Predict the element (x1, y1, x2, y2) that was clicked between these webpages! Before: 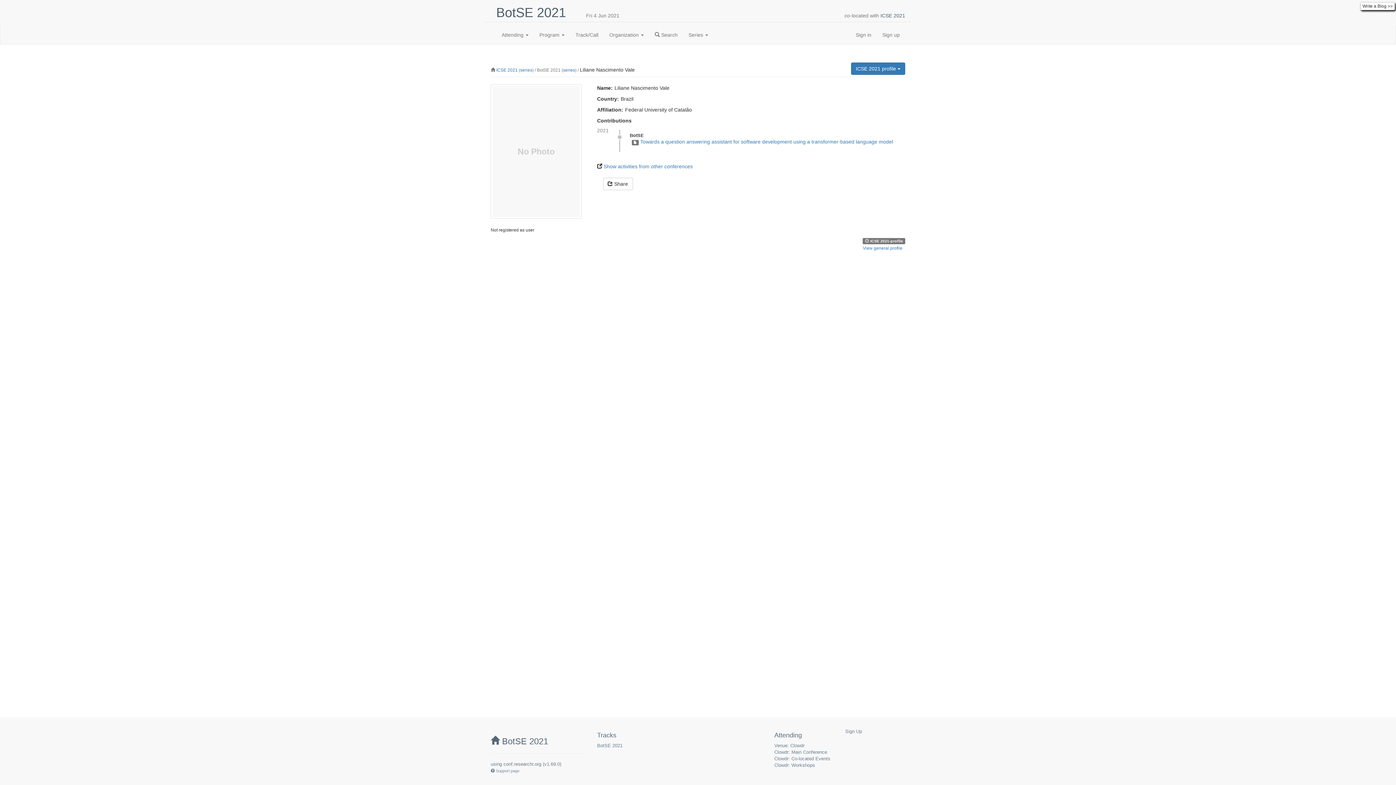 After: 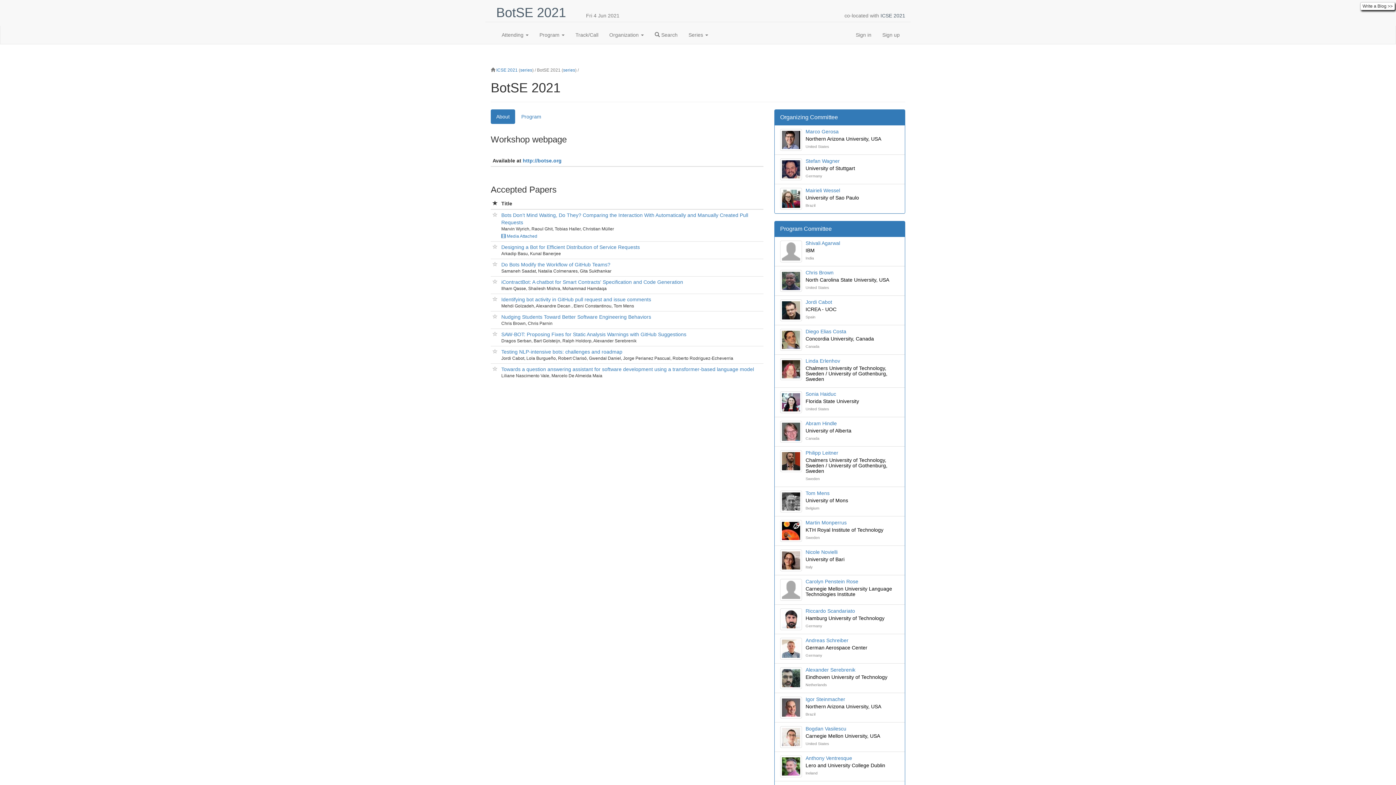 Action: label: BotSE 2021 bbox: (490, 3, 571, 21)